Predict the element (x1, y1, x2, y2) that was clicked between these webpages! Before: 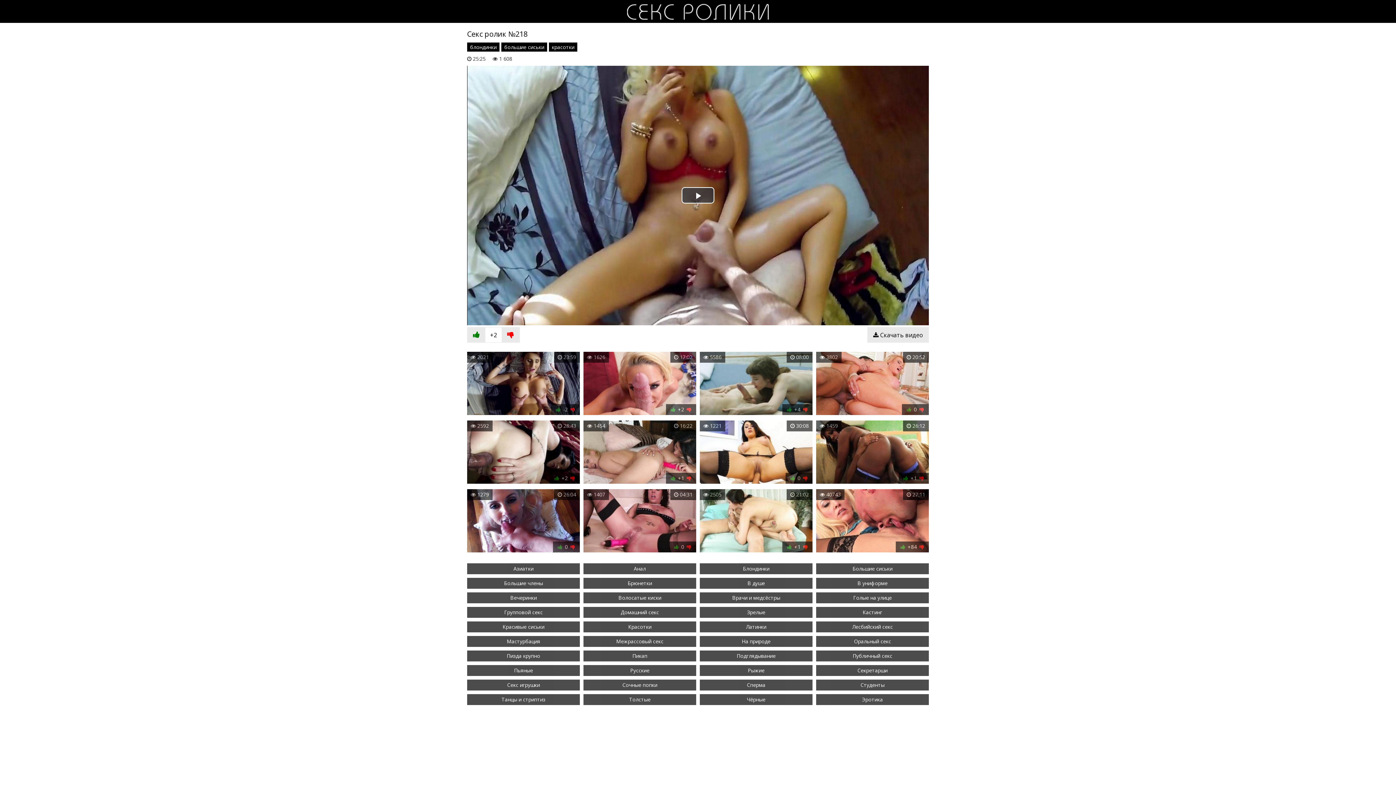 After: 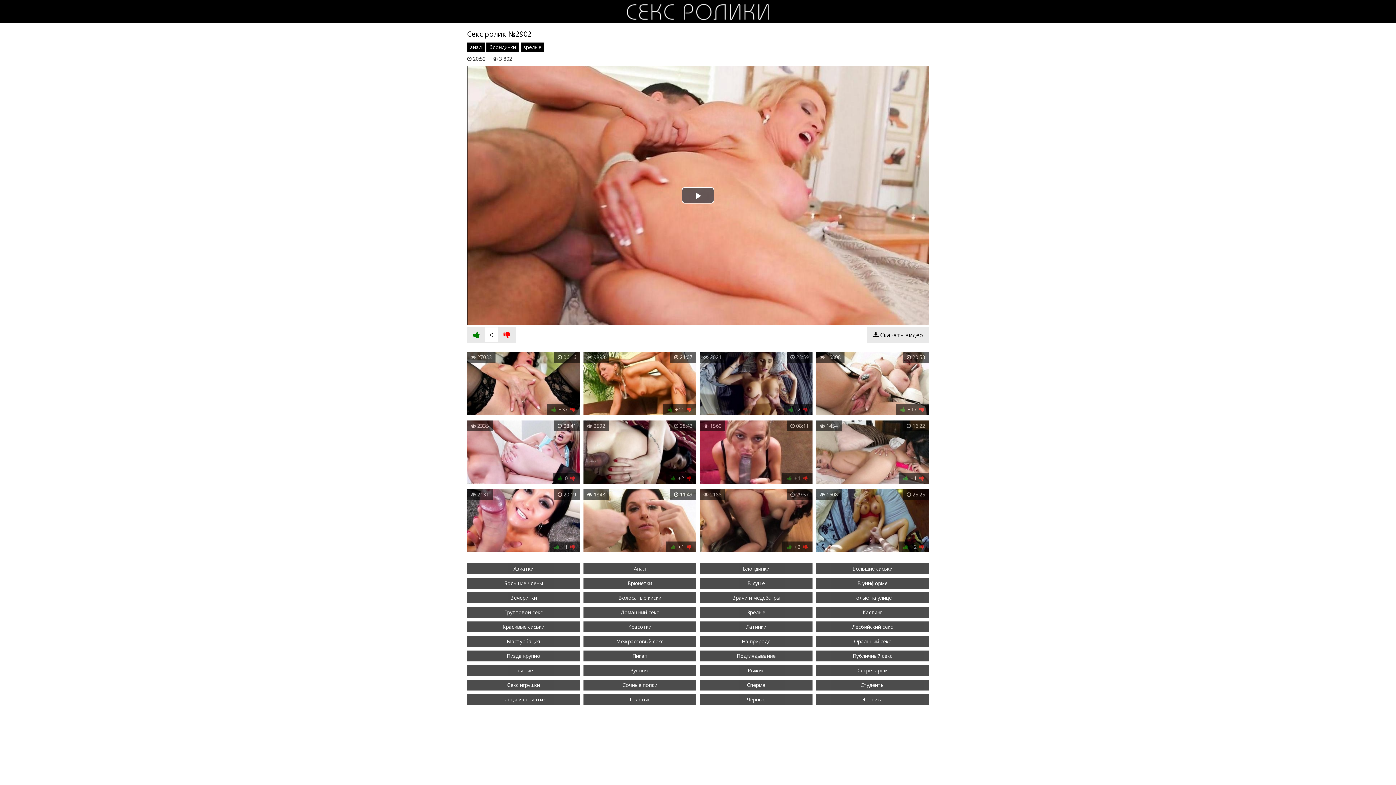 Action: bbox: (816, 351, 929, 417) label:  20:52
 3802
 0 